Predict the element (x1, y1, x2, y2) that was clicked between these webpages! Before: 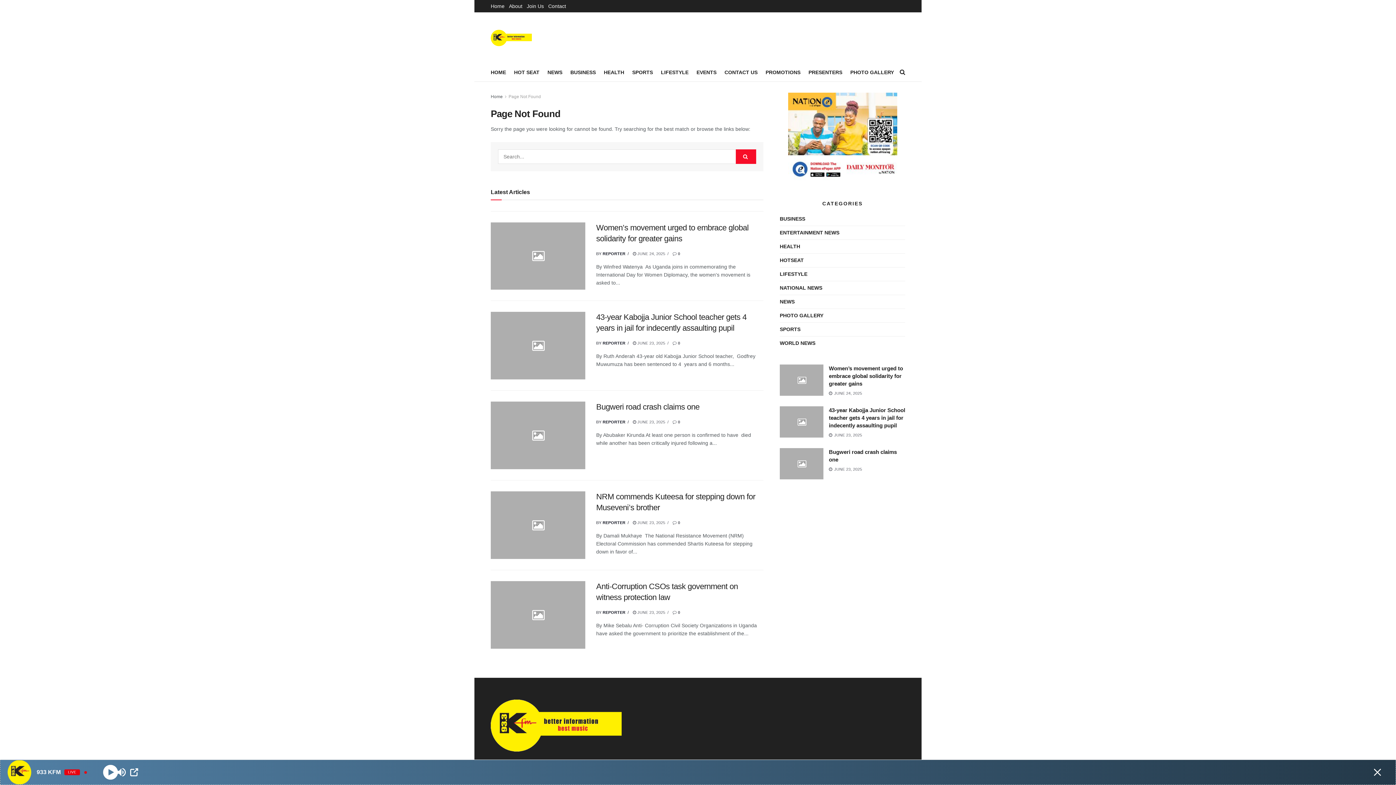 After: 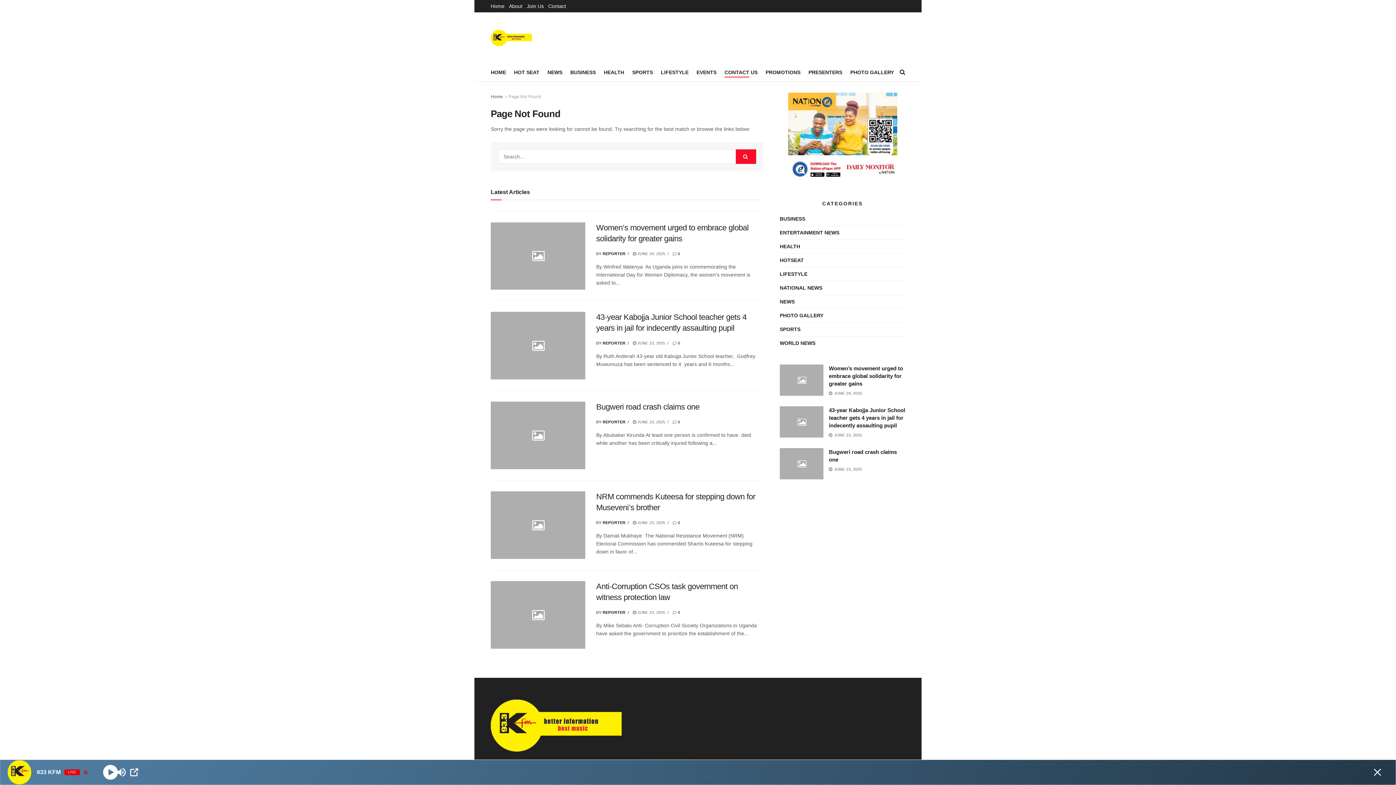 Action: bbox: (724, 67, 757, 77) label: CONTACT US